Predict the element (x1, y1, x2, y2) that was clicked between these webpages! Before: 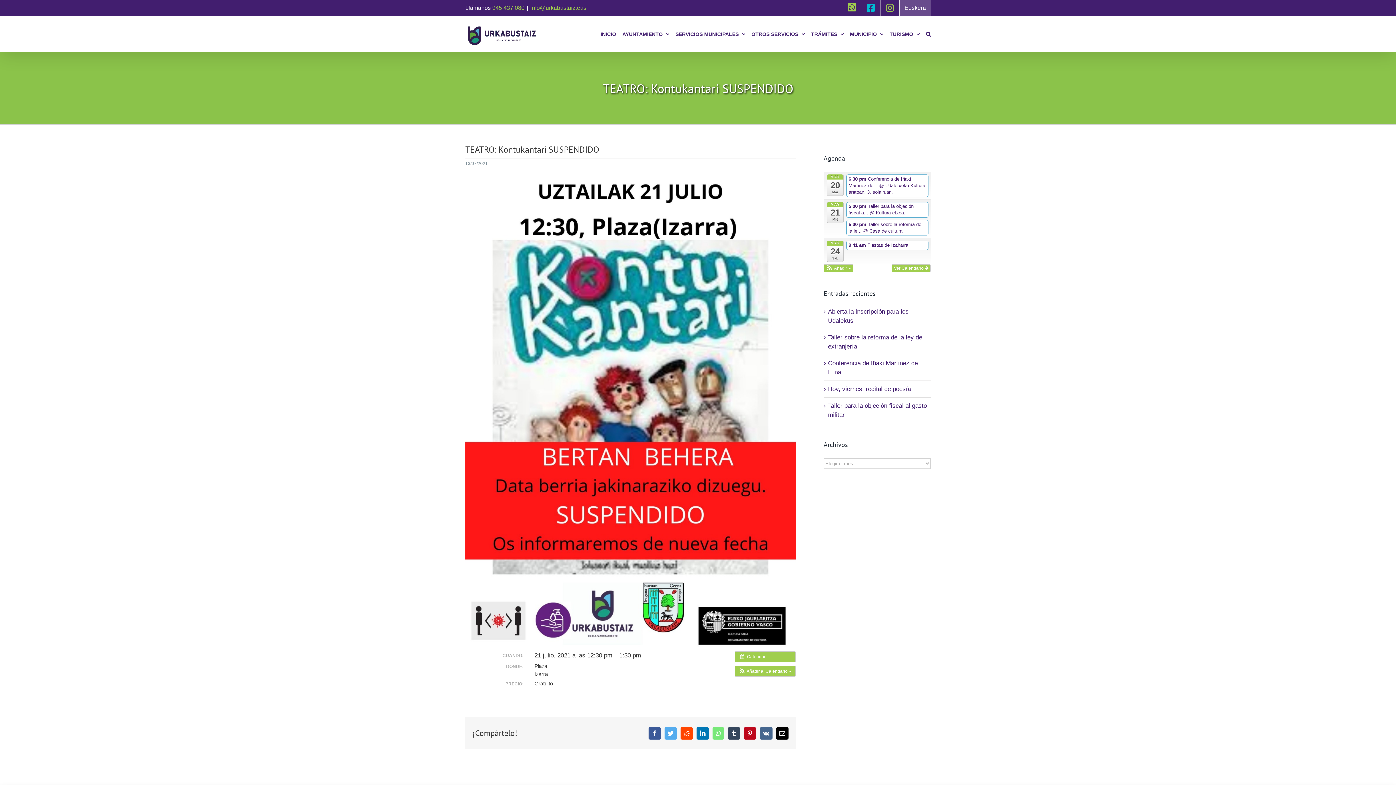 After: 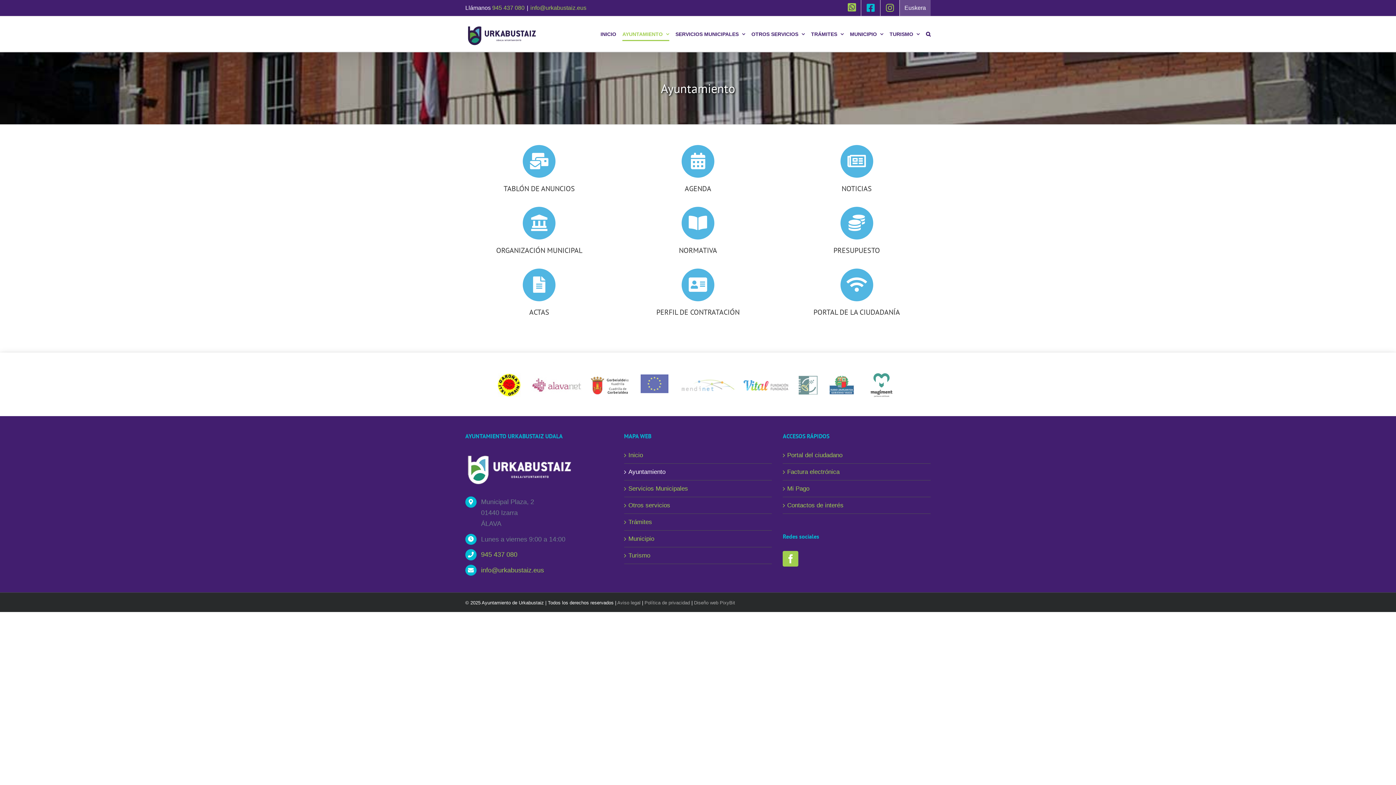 Action: label: AYUNTAMIENTO bbox: (622, 16, 669, 51)